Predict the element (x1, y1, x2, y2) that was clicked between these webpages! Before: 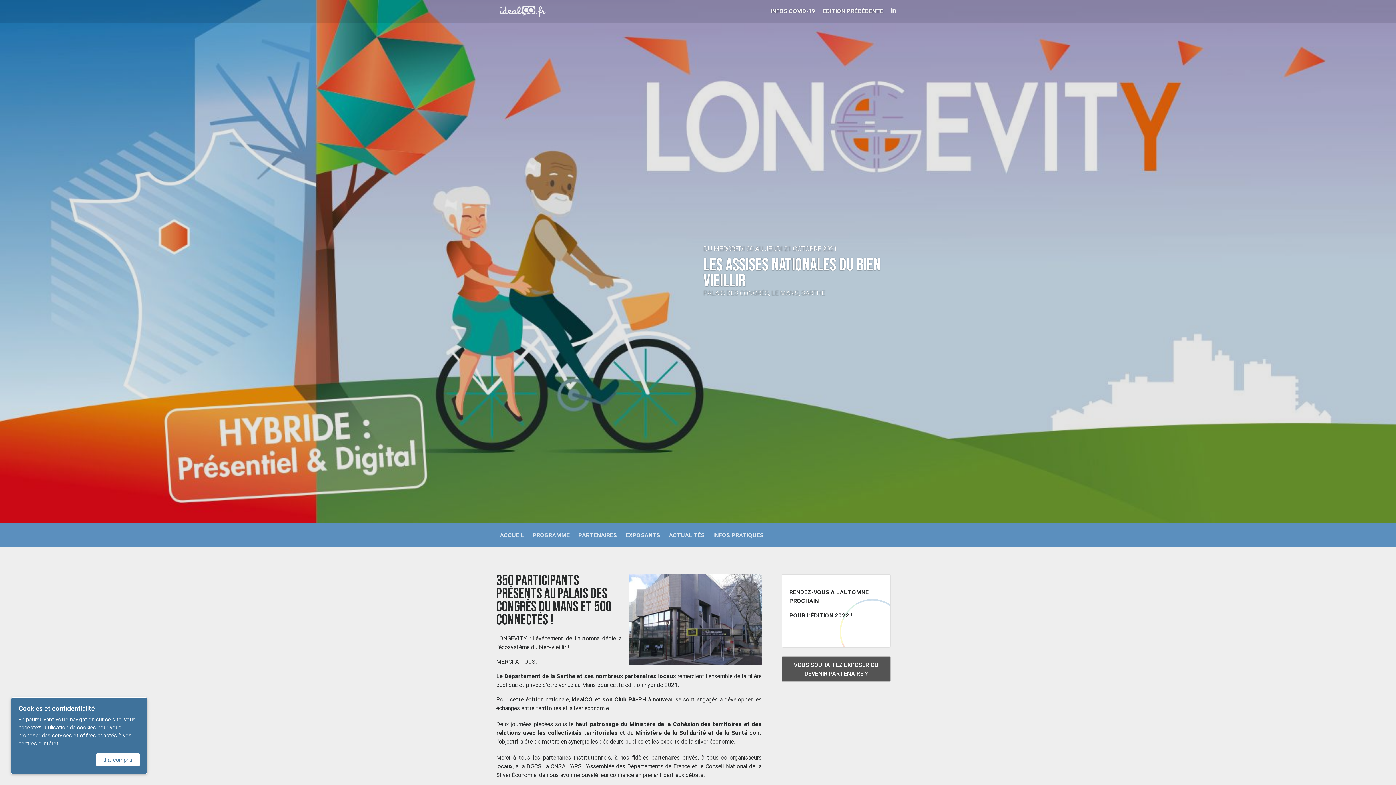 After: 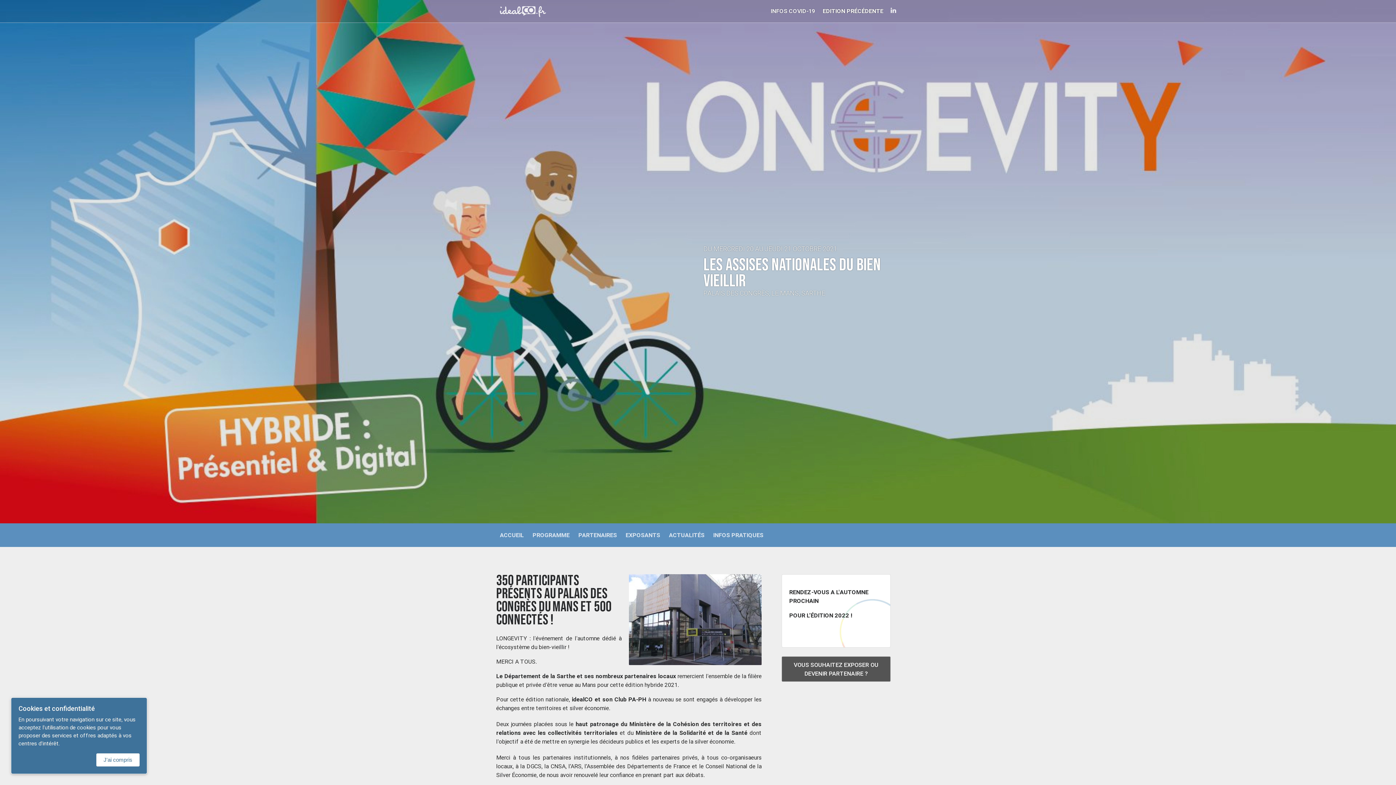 Action: label: EDITION PRÉCÉDENTE bbox: (822, 5, 883, 16)